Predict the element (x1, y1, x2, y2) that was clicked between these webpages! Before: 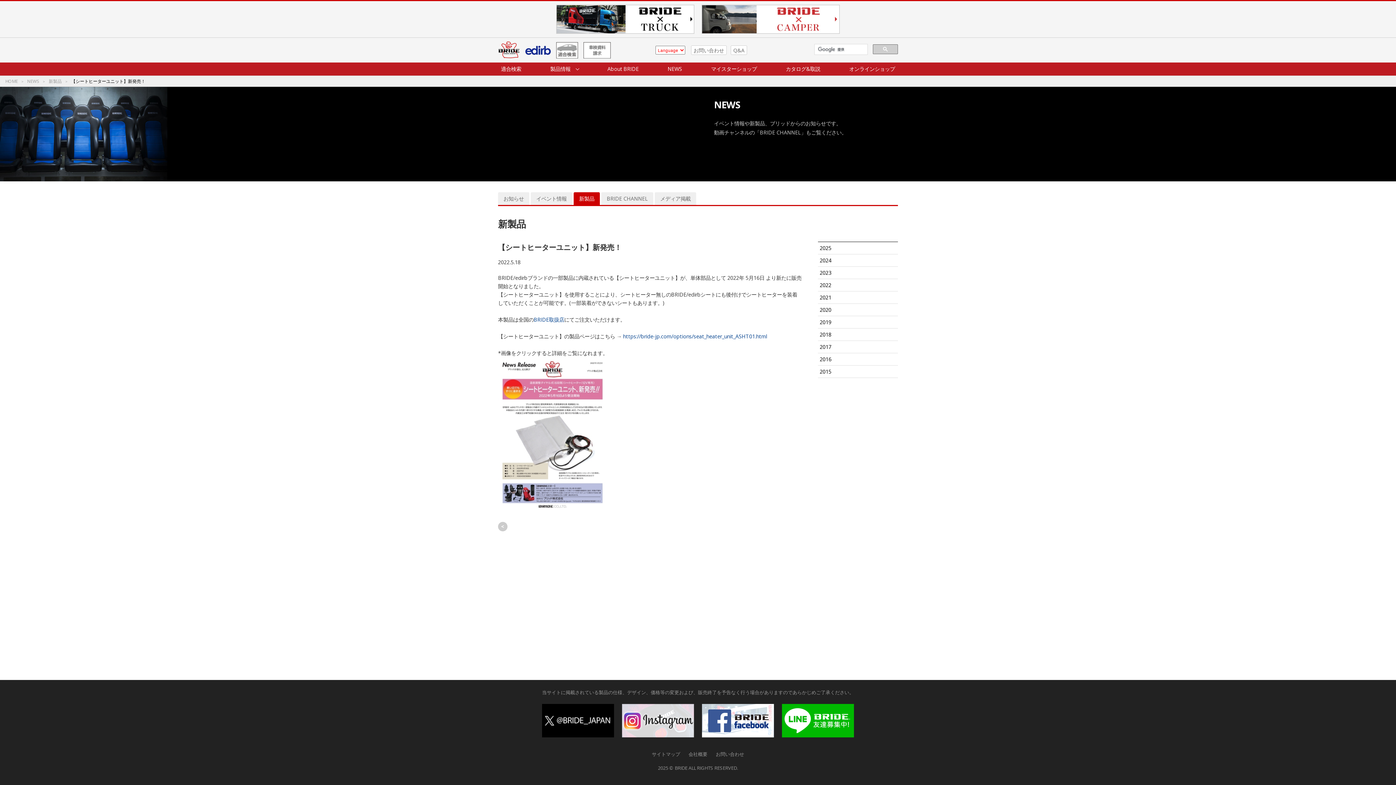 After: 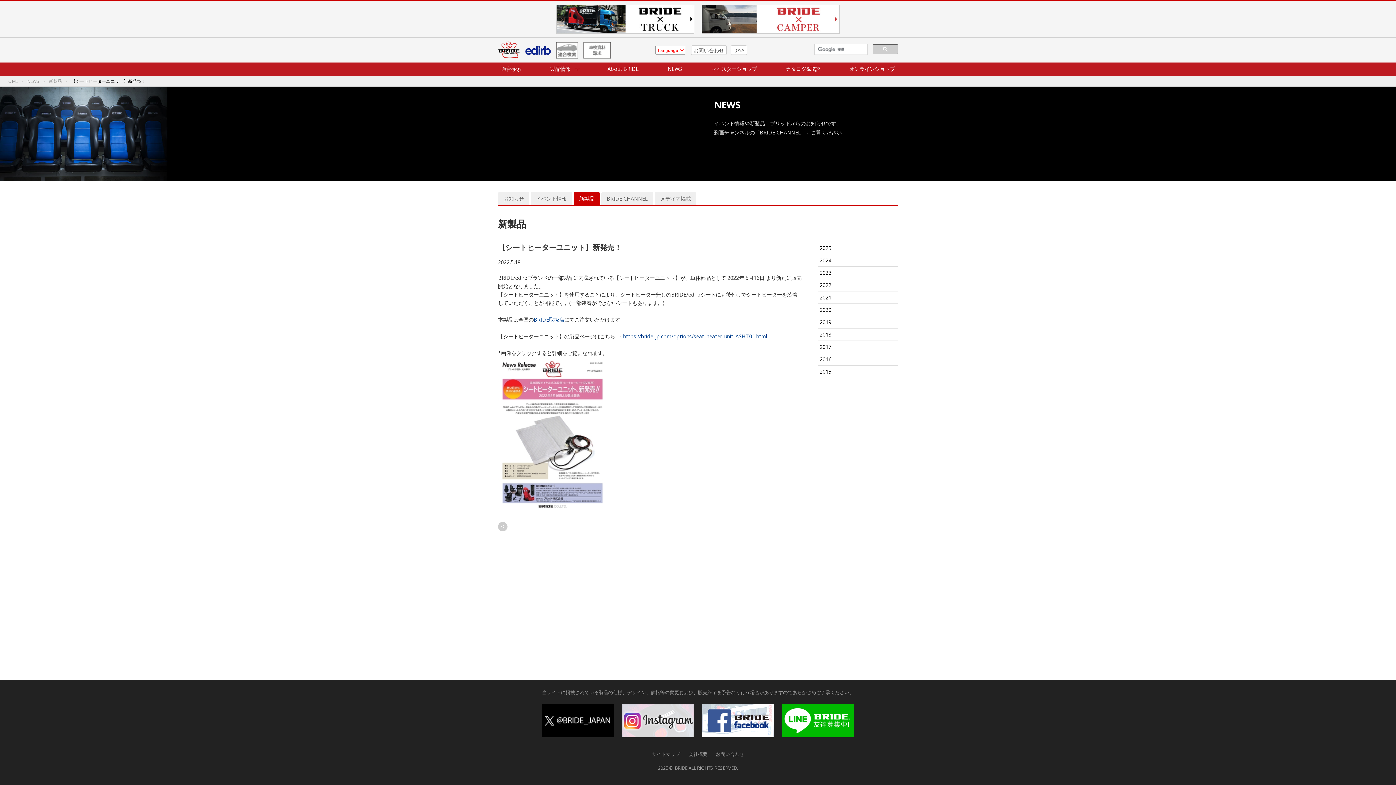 Action: bbox: (547, 64, 581, 73) label: 製品情報